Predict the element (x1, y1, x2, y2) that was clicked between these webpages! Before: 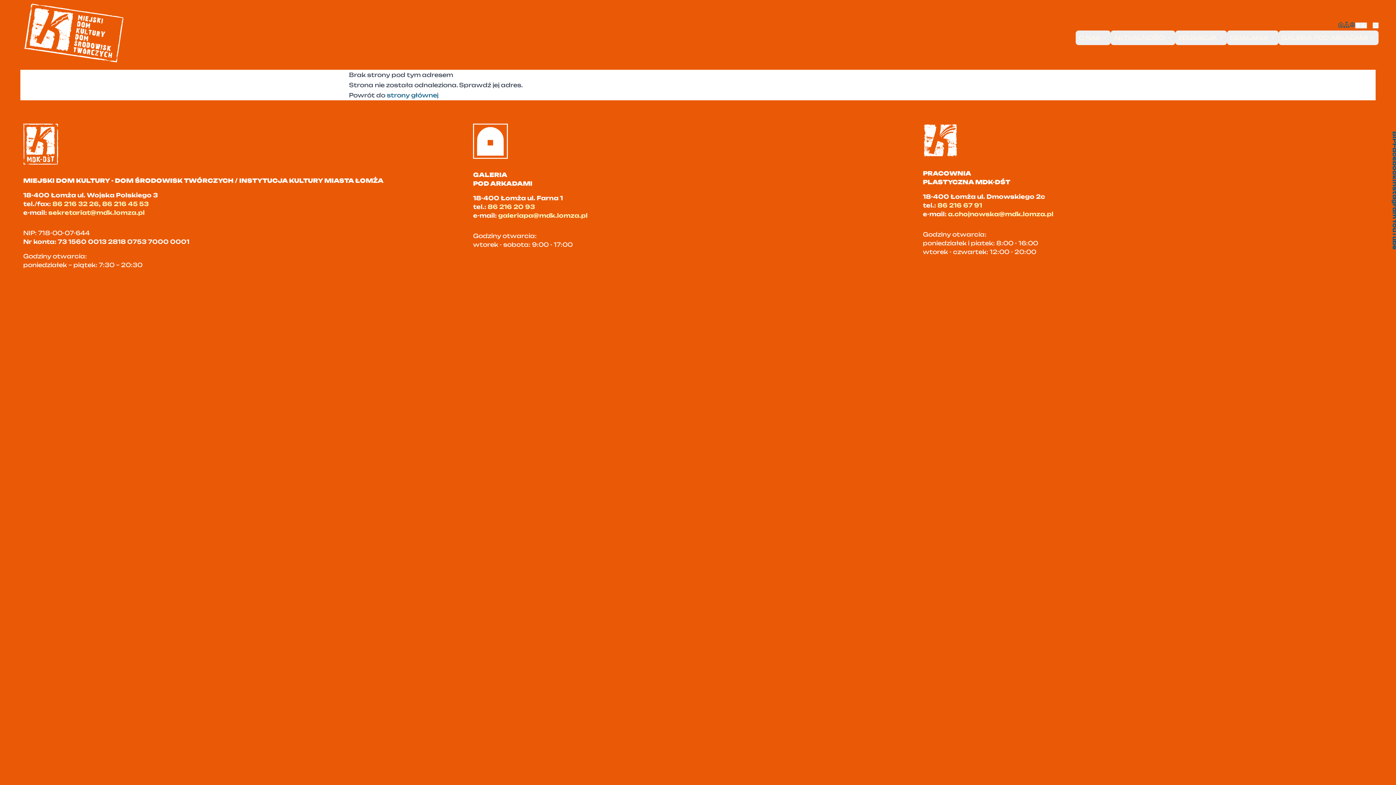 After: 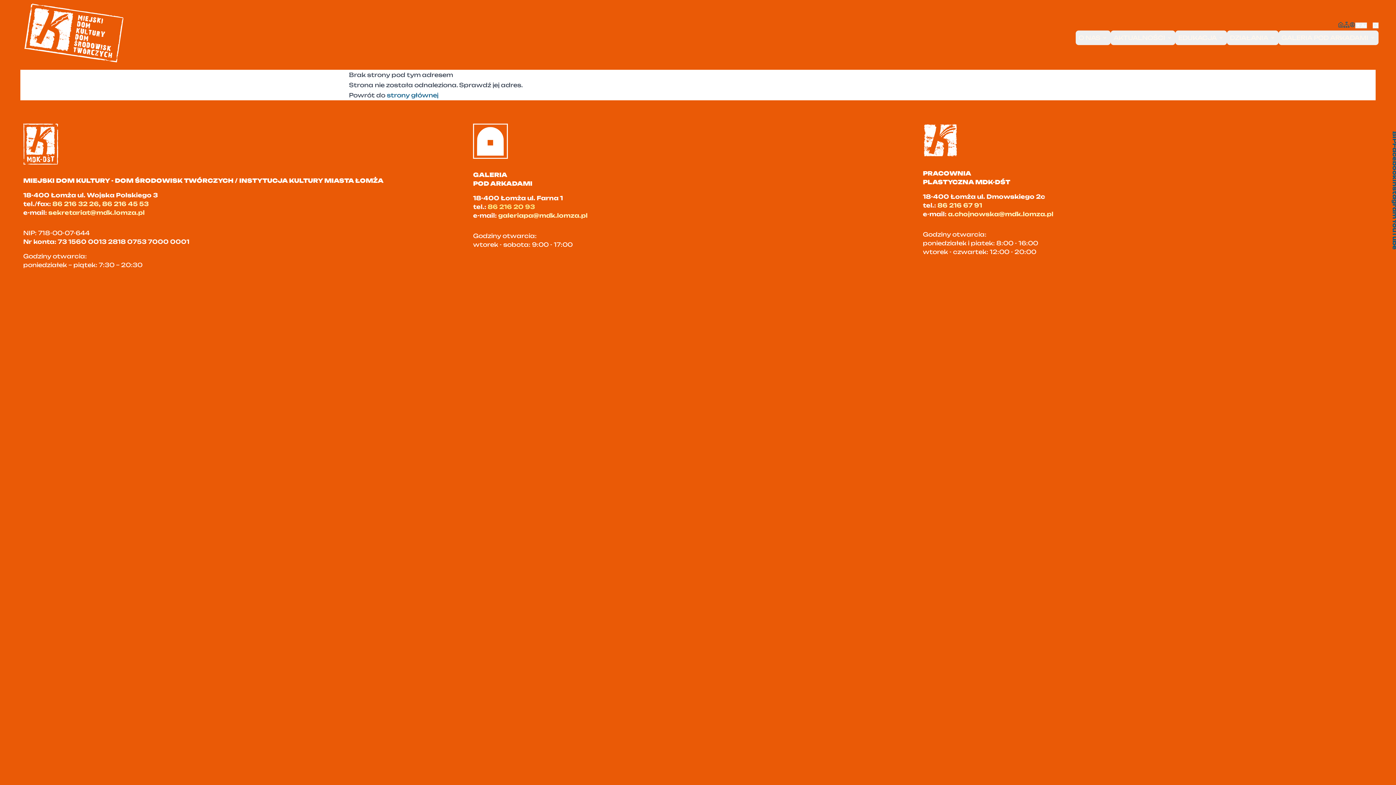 Action: label: 86 216 20 93 bbox: (487, 203, 535, 210)